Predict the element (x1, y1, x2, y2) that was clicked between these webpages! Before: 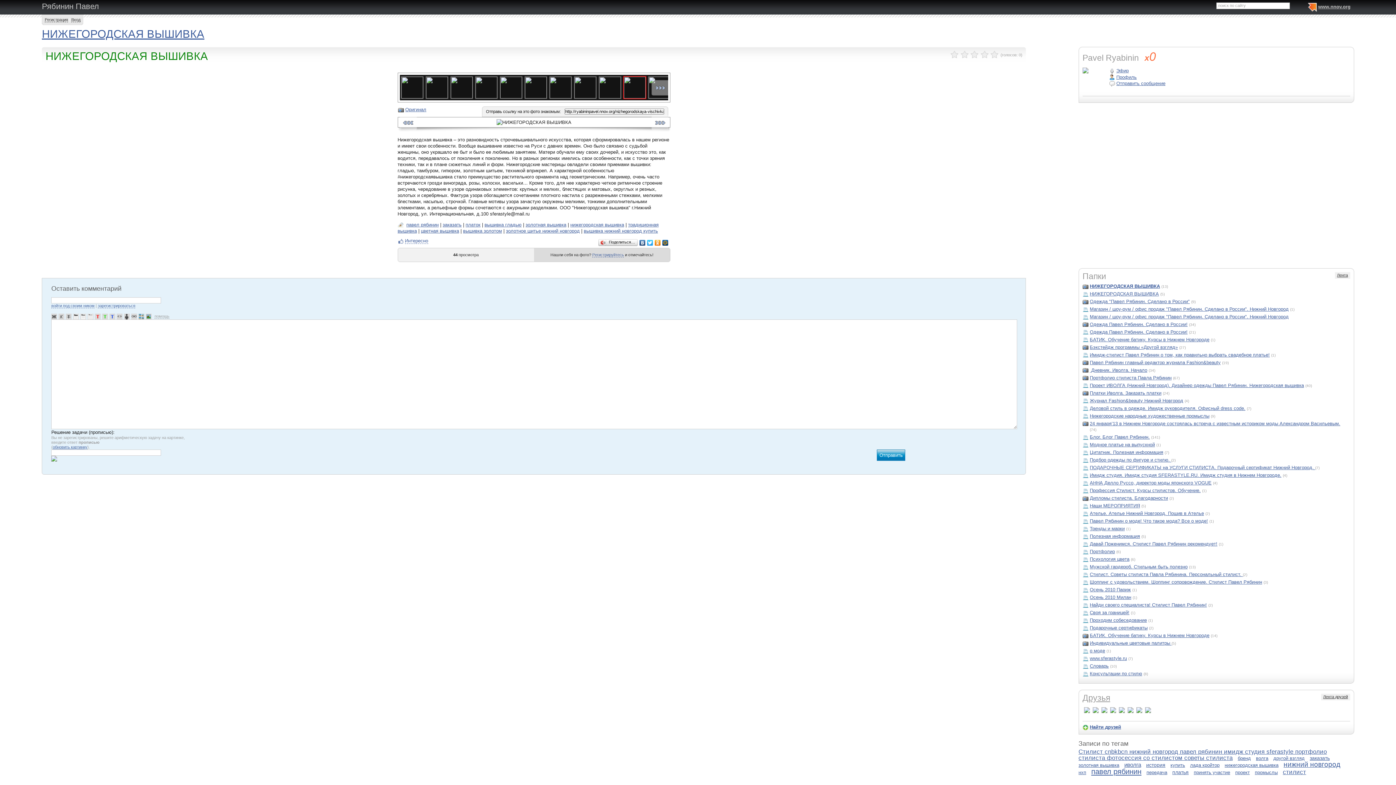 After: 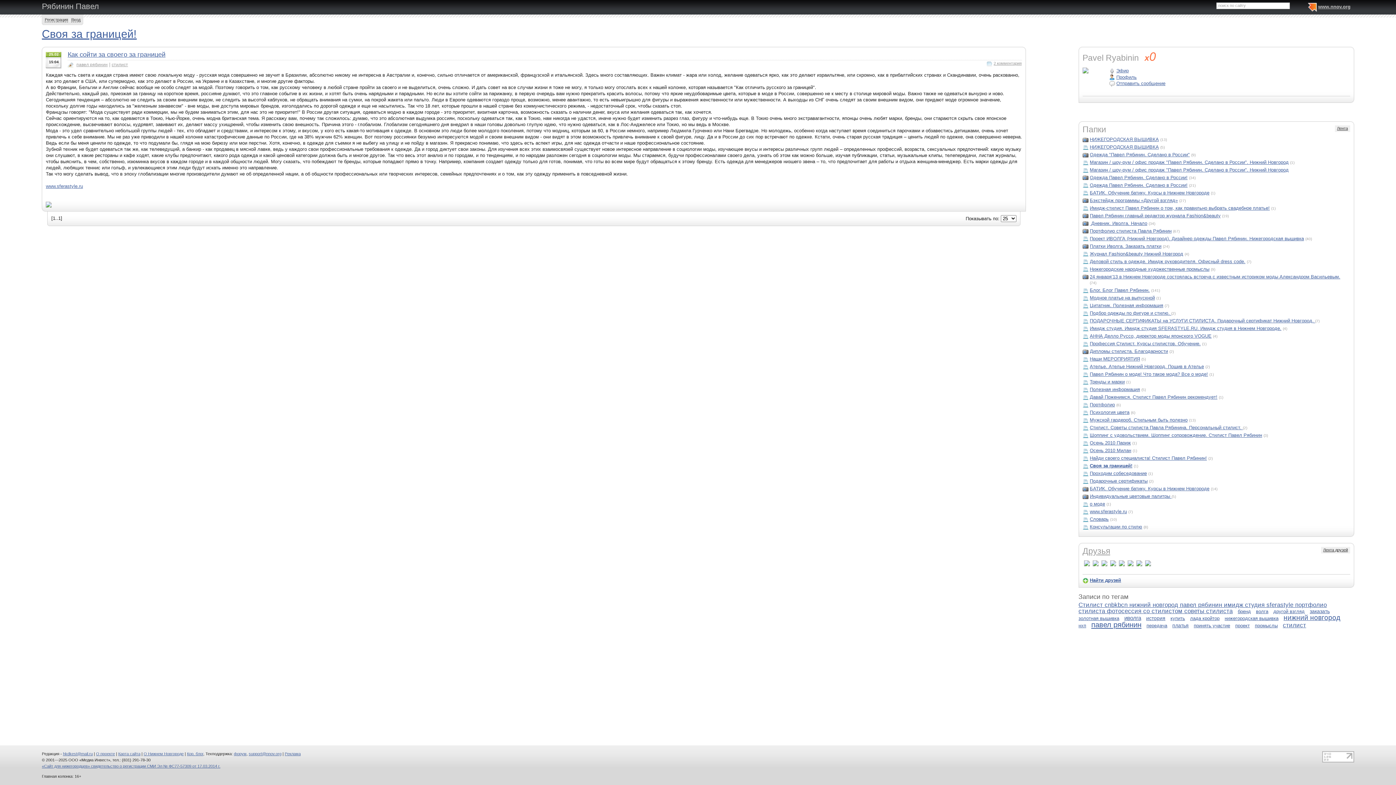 Action: label: Своя за границей! bbox: (1090, 610, 1129, 615)